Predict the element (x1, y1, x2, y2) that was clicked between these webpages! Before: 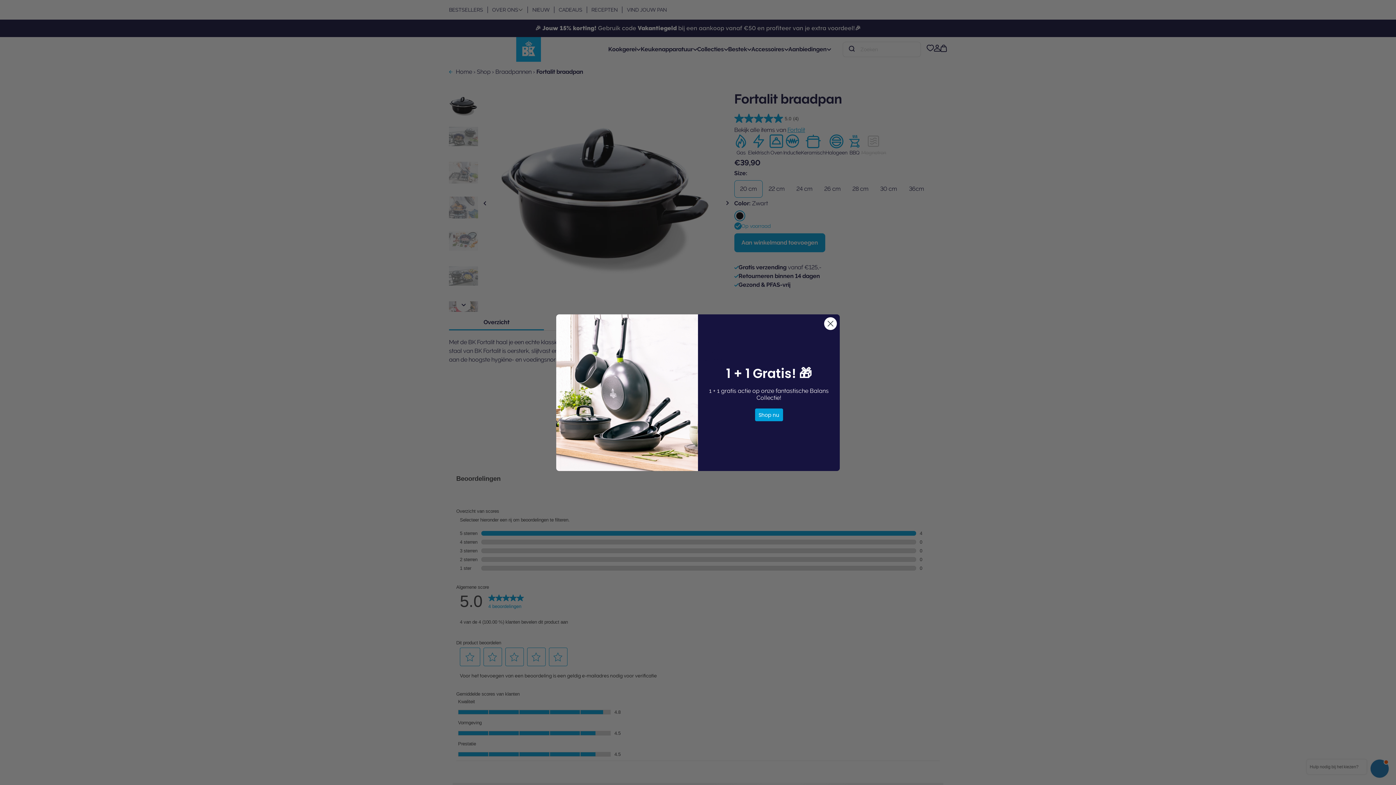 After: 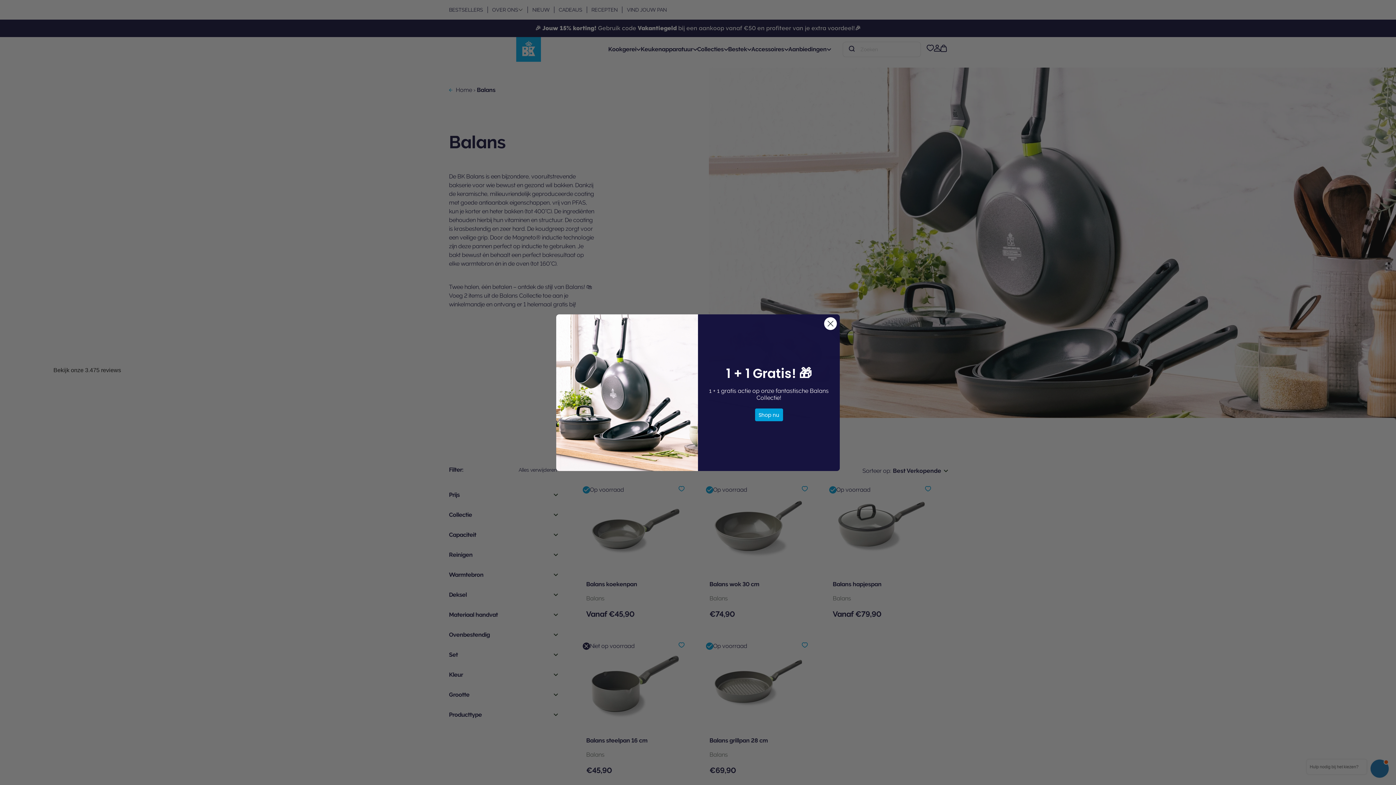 Action: bbox: (755, 408, 783, 421) label: Shop nu